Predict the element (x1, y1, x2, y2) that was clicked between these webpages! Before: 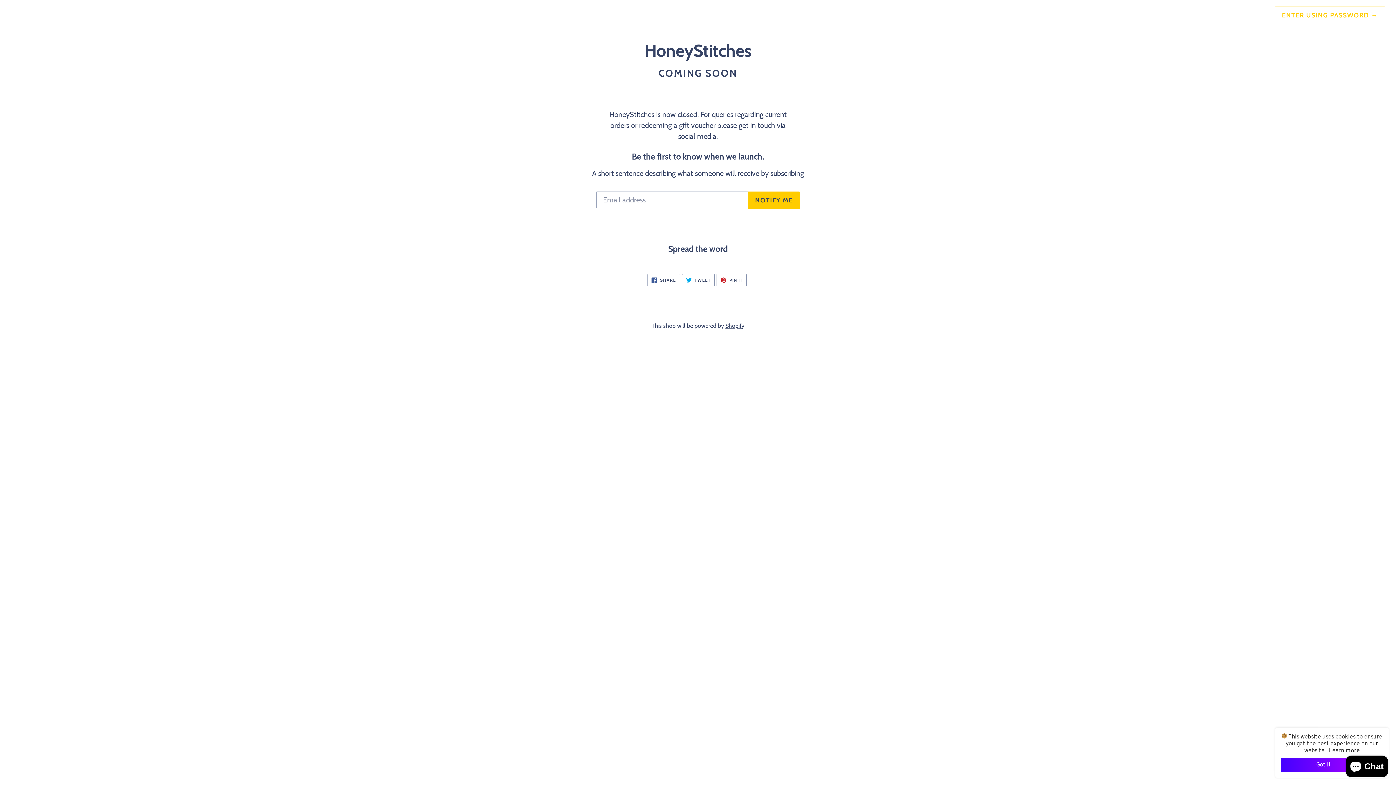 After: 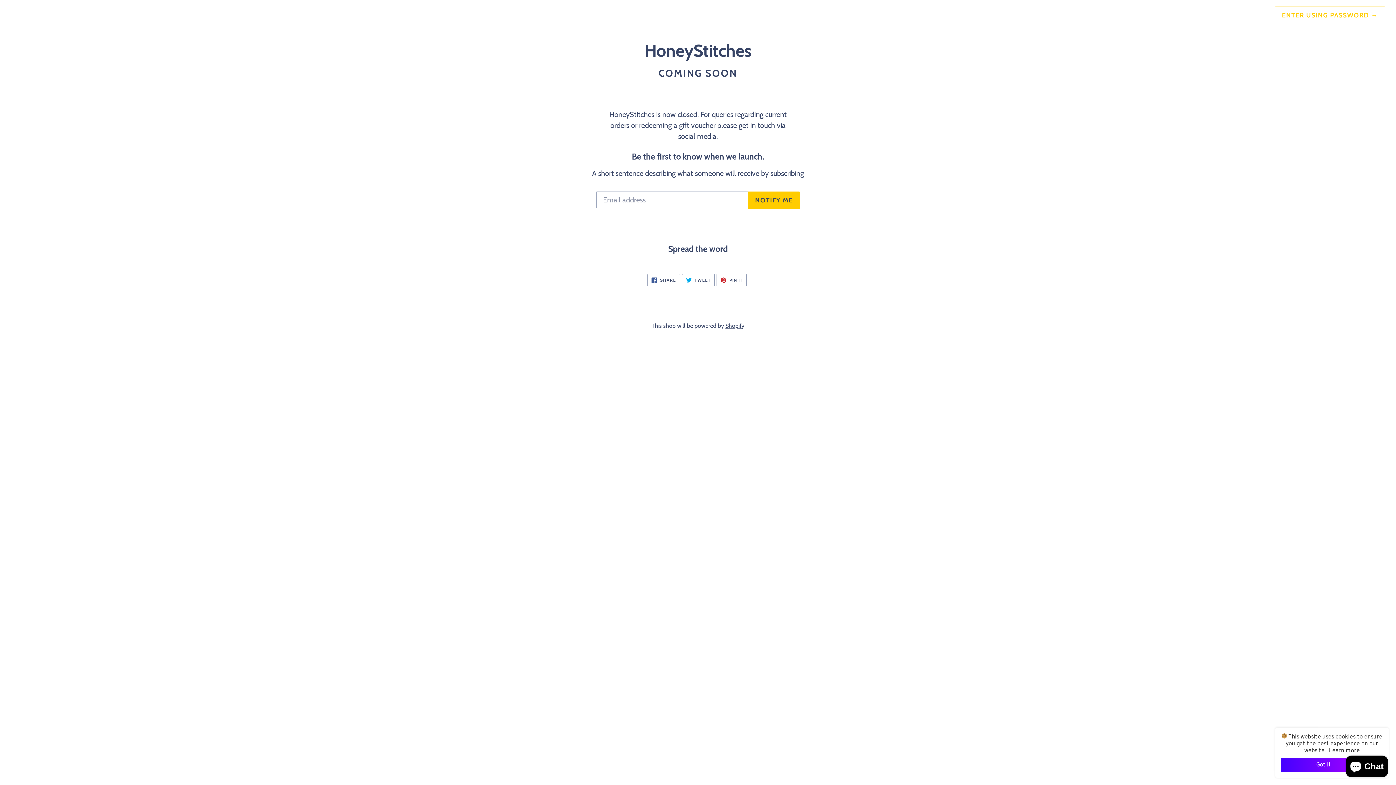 Action: bbox: (647, 274, 680, 286) label:  SHARE
SHARE ON FACEBOOK